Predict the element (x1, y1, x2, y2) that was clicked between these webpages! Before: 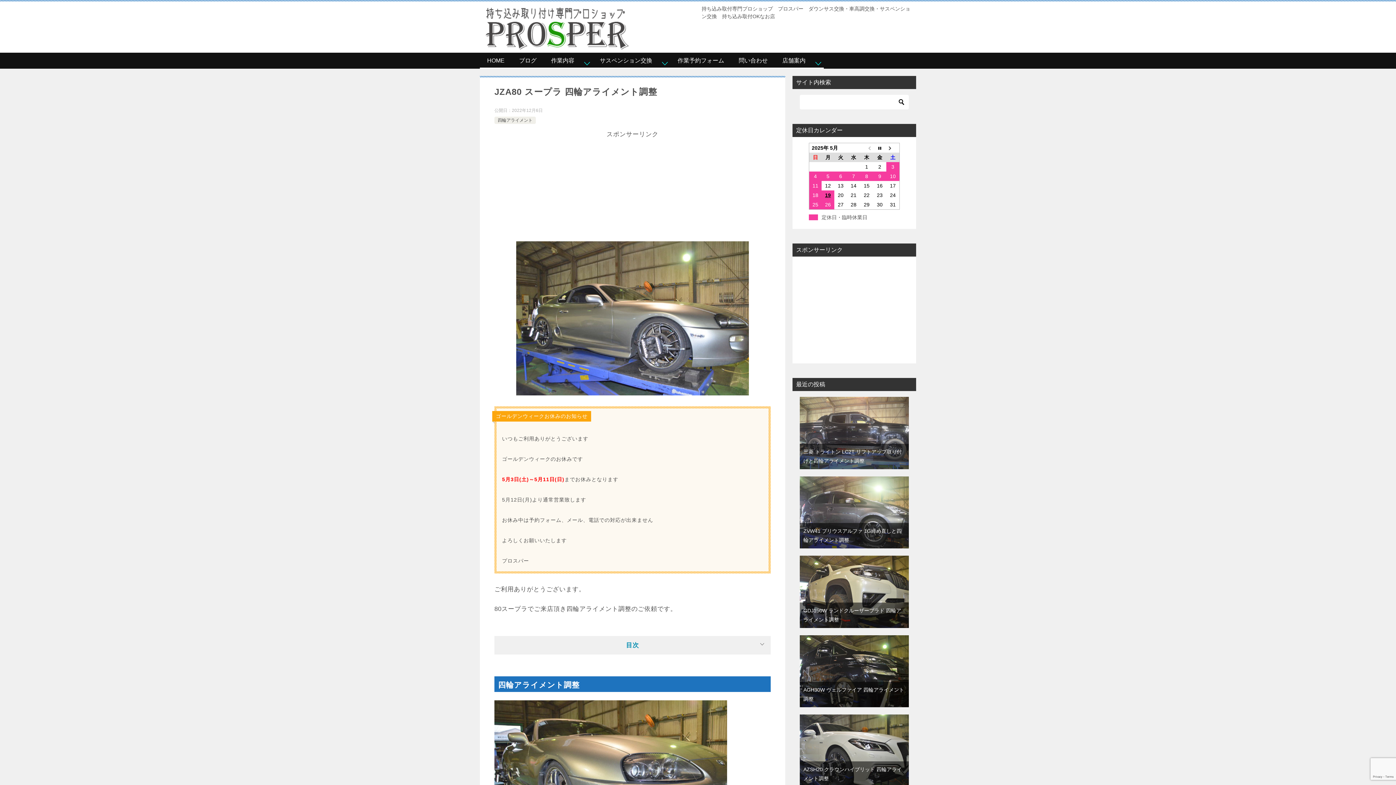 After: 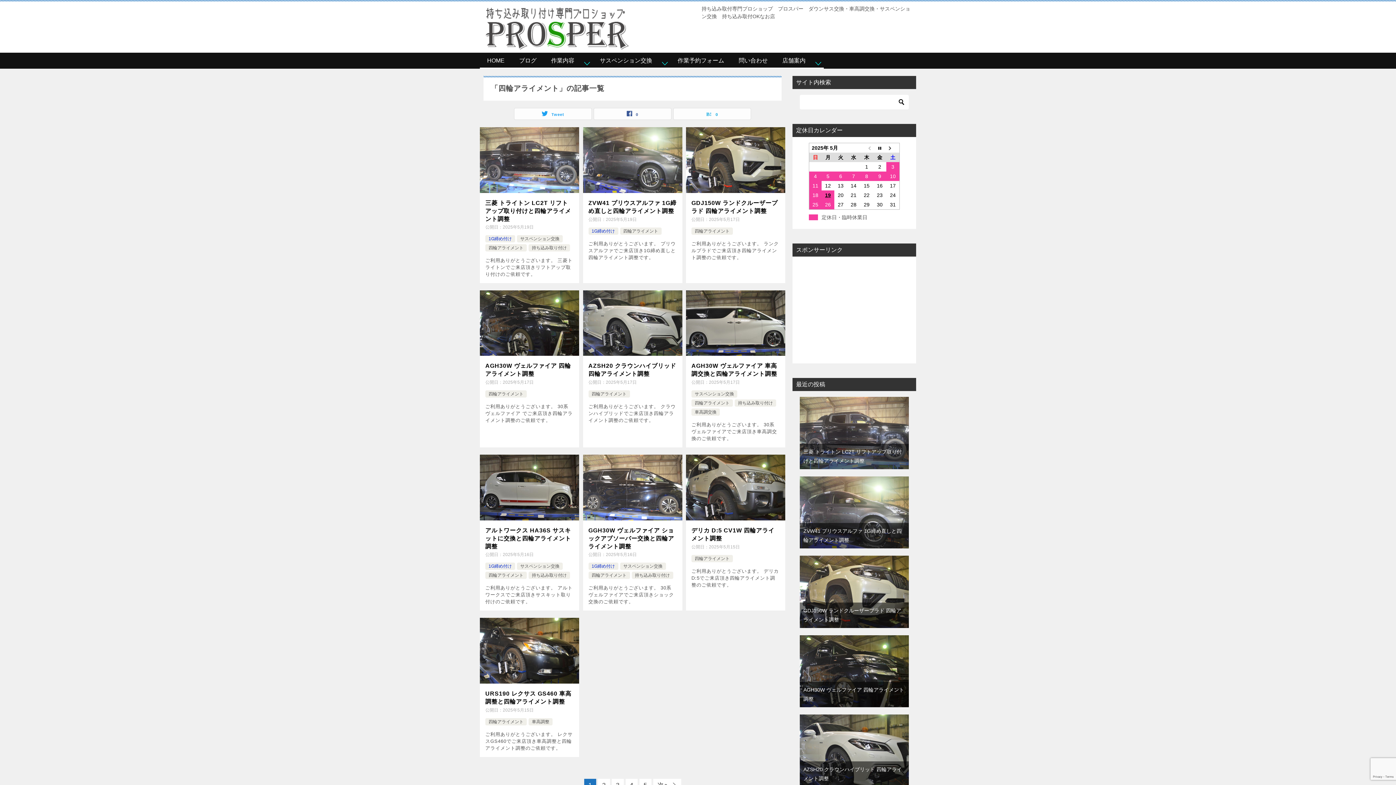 Action: bbox: (497, 117, 532, 122) label: 四輪アライメント